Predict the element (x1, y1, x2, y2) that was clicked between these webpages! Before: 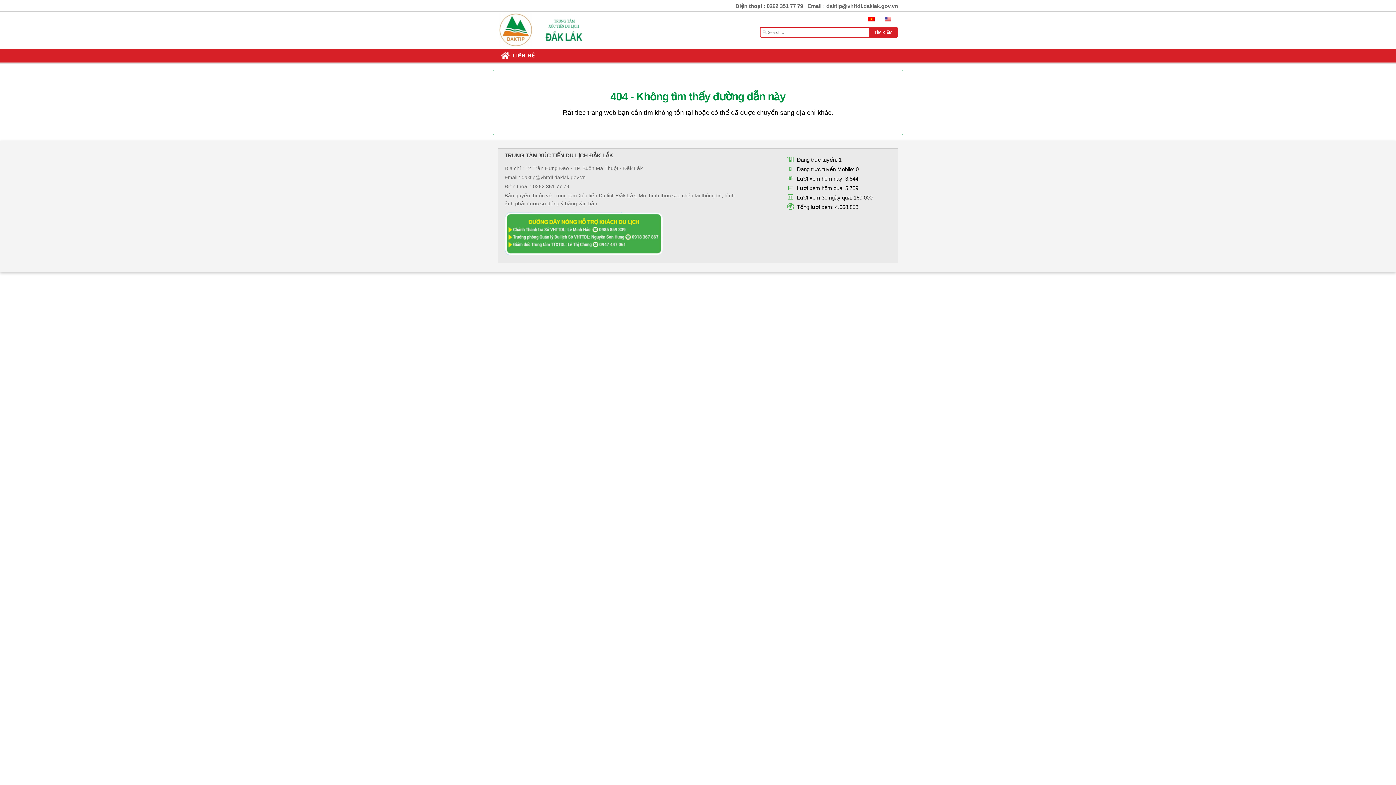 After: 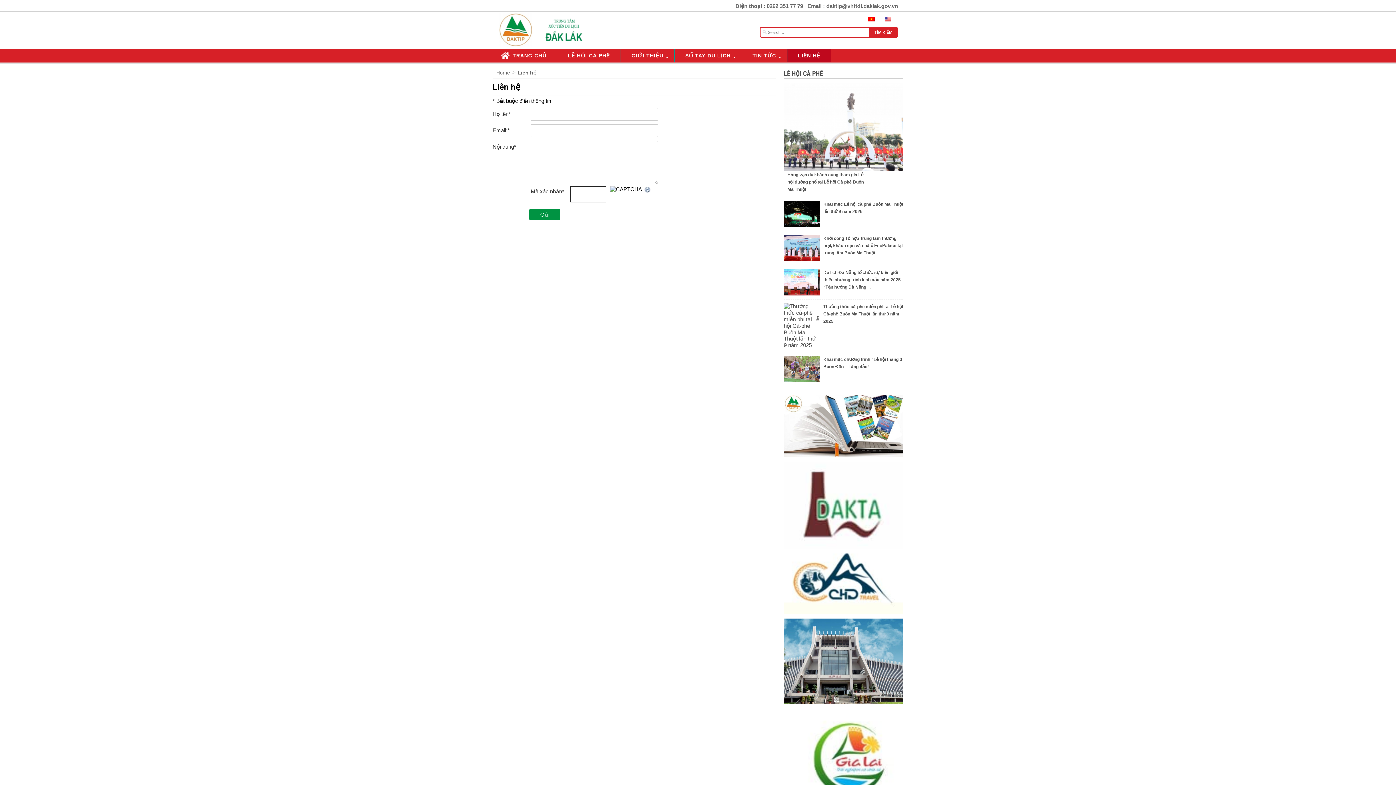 Action: label: LIÊN HỆ bbox: (498, 49, 545, 62)